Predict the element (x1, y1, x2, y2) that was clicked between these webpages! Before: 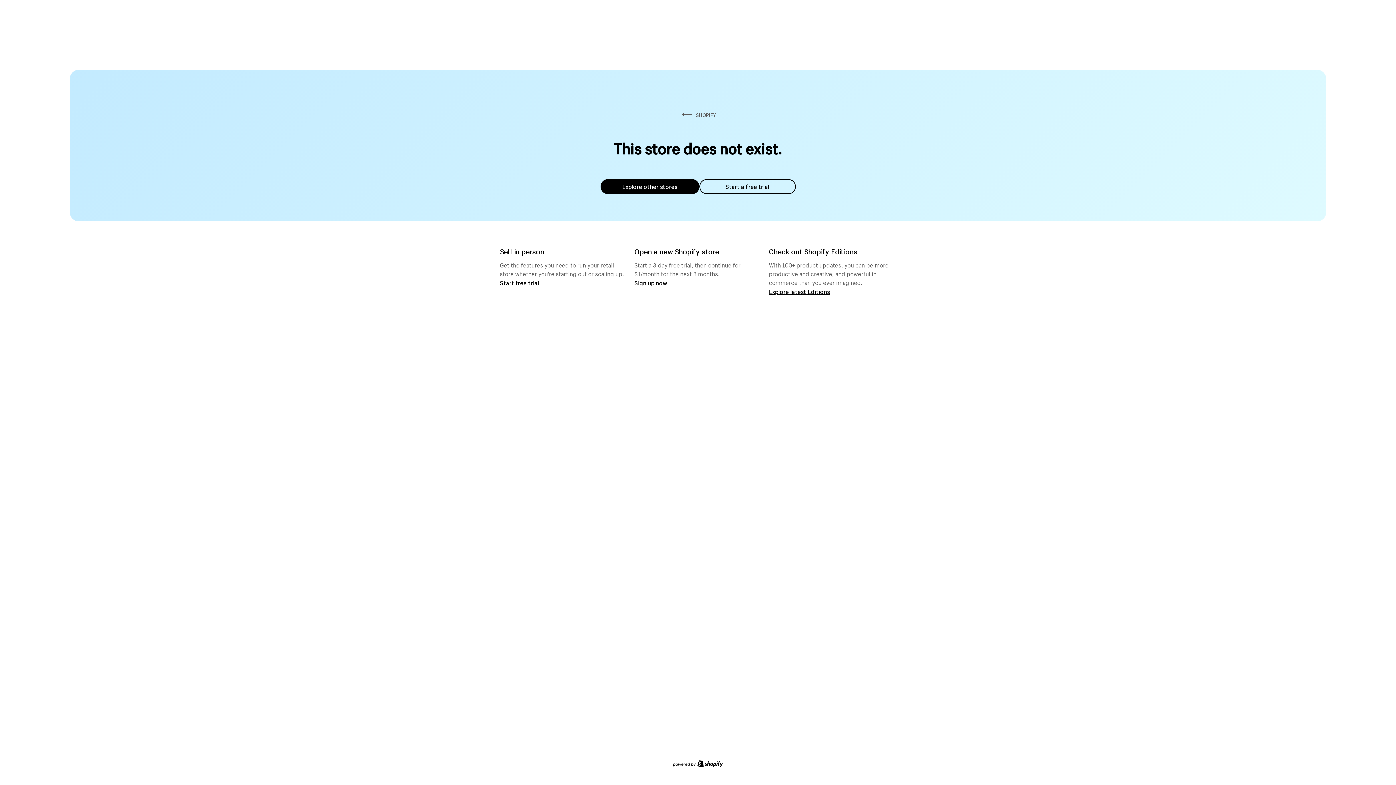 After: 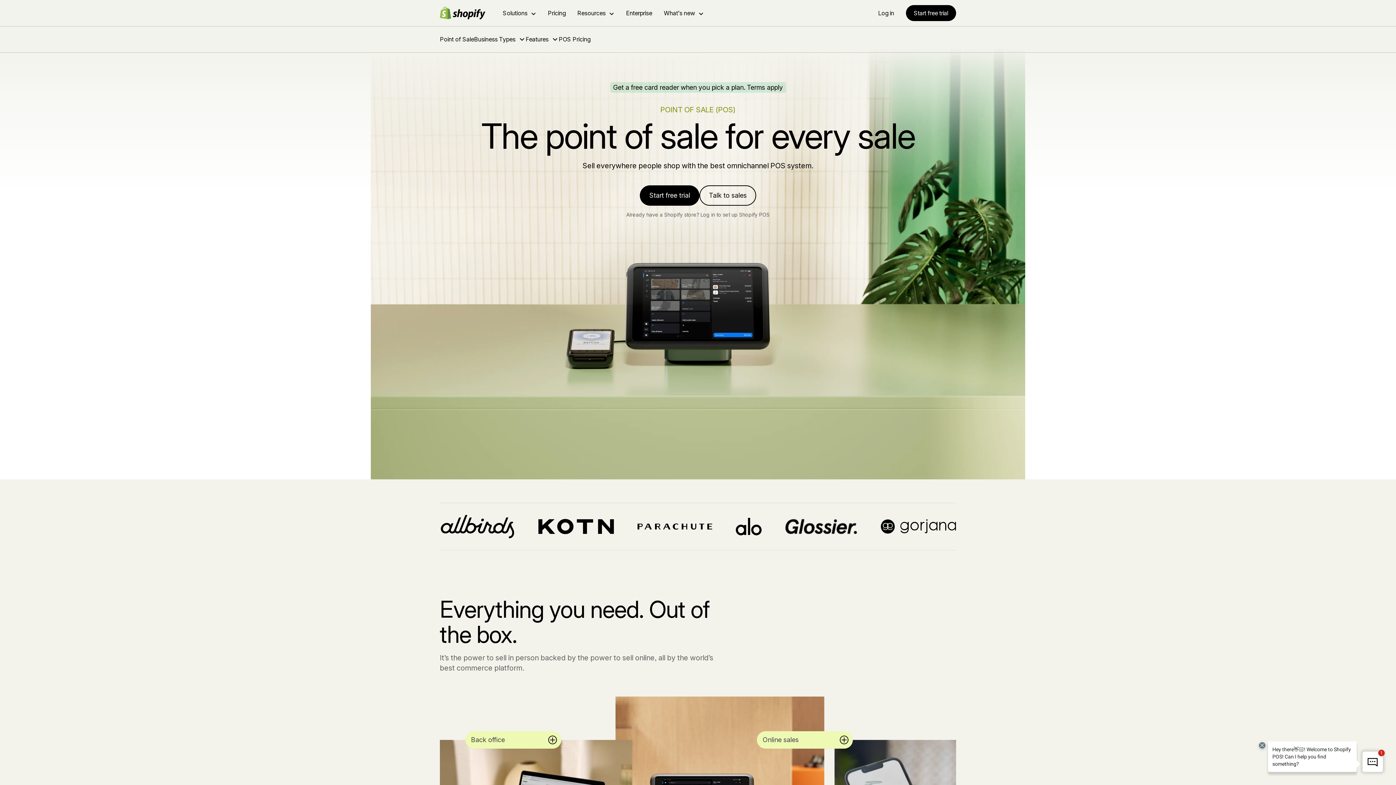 Action: label: Start free trial bbox: (500, 279, 539, 286)